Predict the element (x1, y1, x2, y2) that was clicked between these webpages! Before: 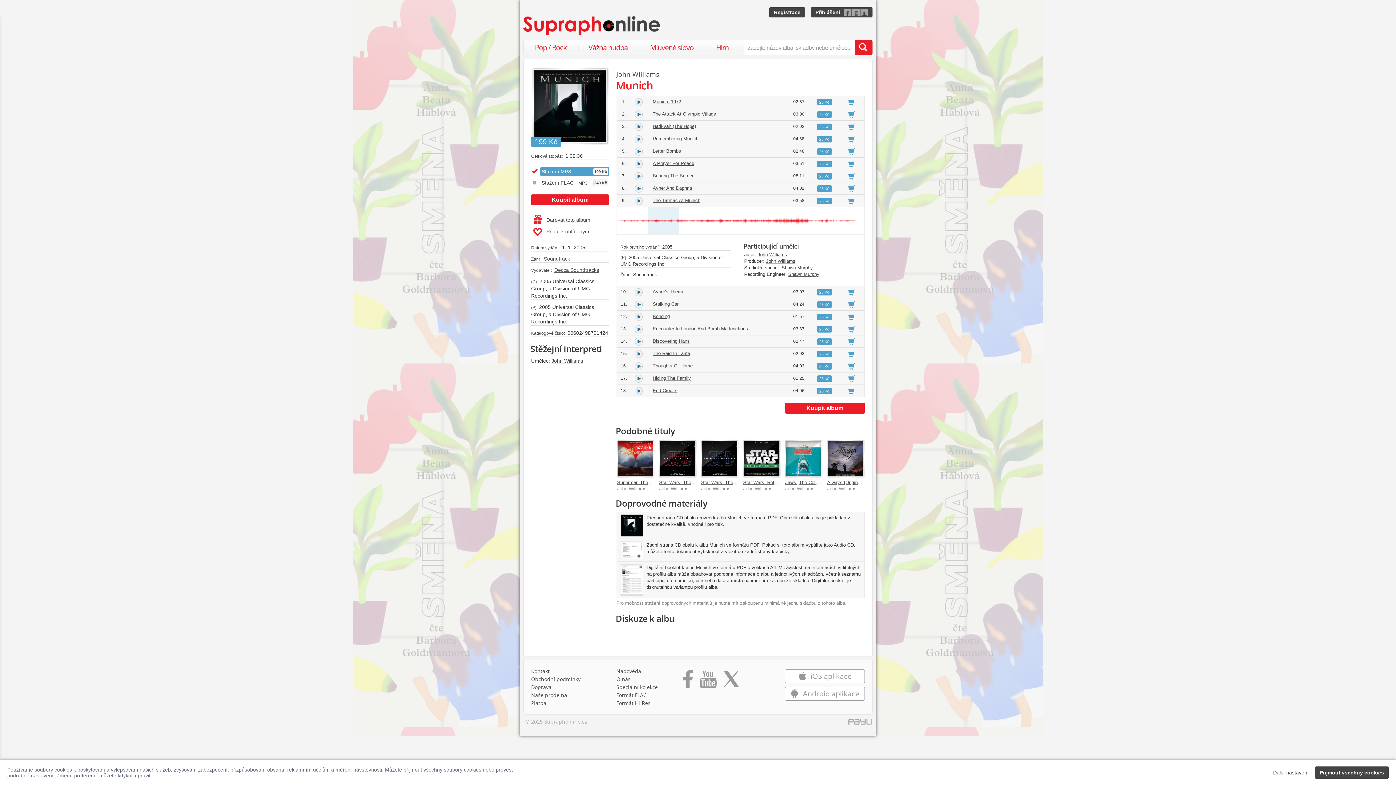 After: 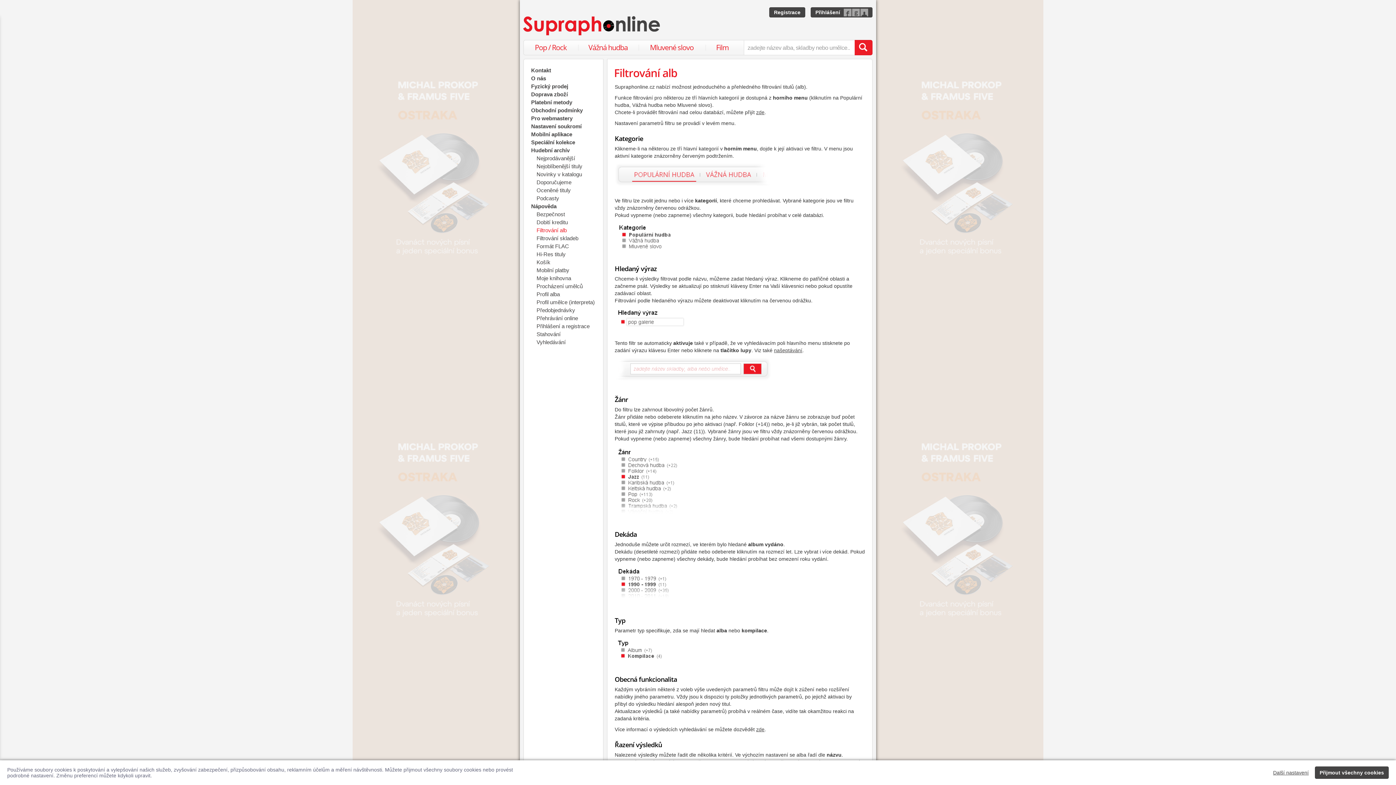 Action: bbox: (616, 667, 641, 674) label: Nápověda